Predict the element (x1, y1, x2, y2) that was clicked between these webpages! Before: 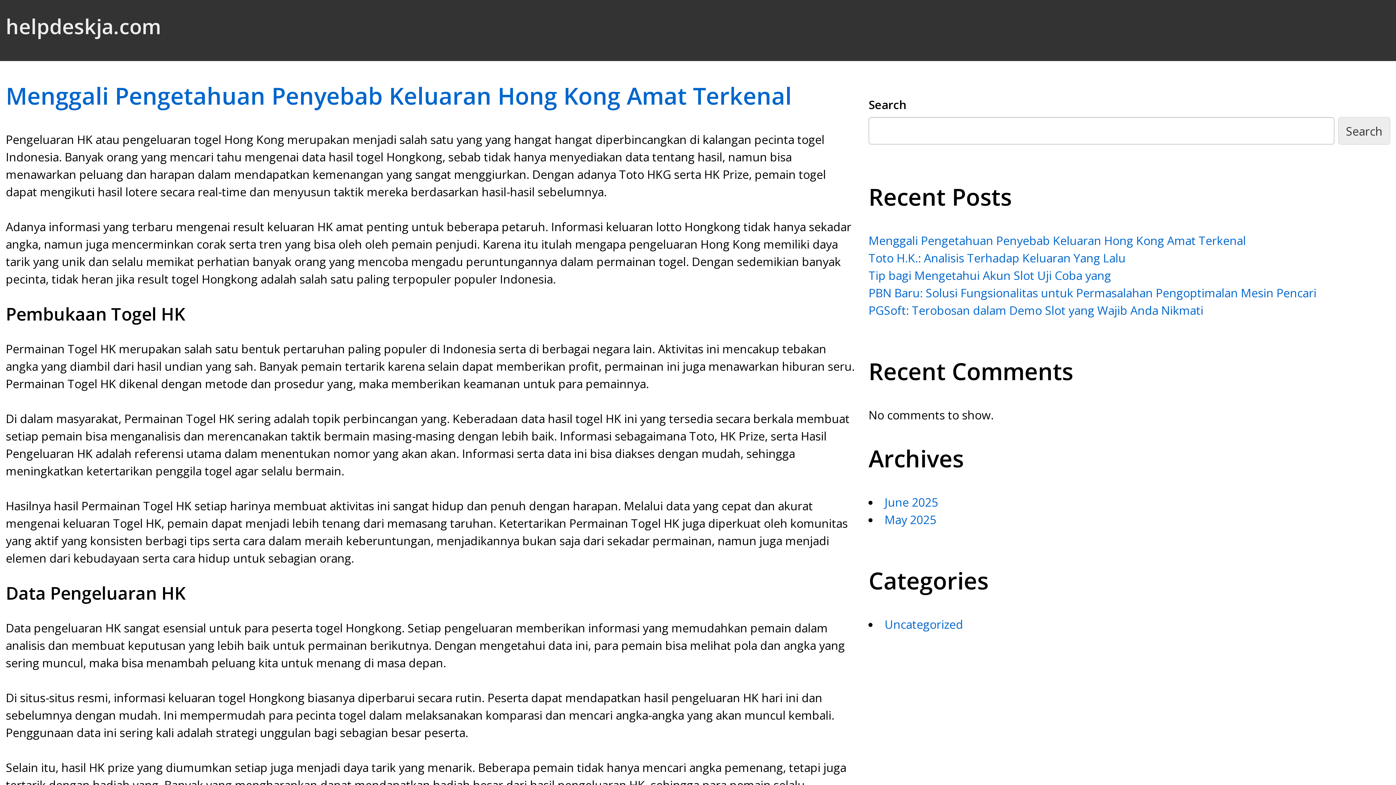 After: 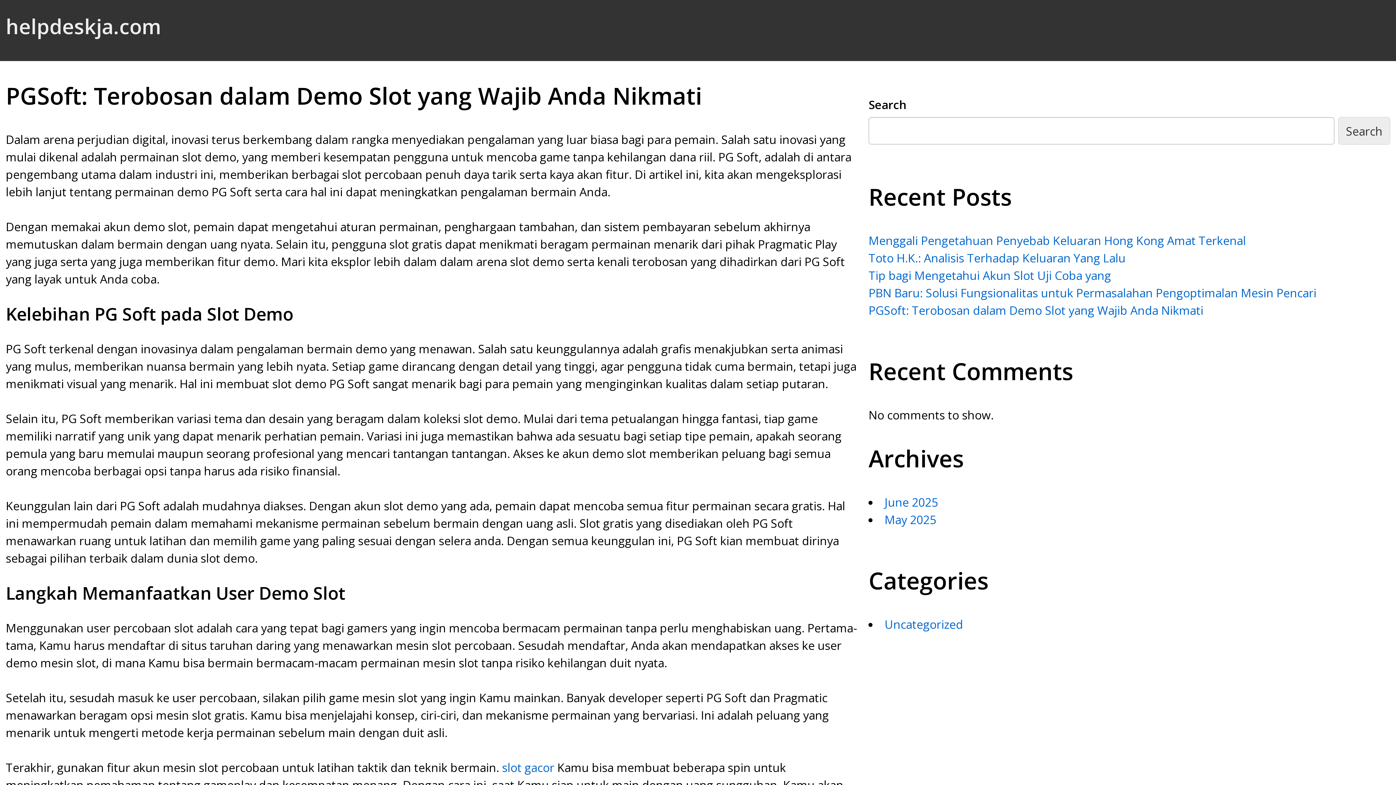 Action: bbox: (868, 302, 1203, 318) label: PGSoft: Terobosan dalam Demo Slot yang Wajib Anda Nikmati